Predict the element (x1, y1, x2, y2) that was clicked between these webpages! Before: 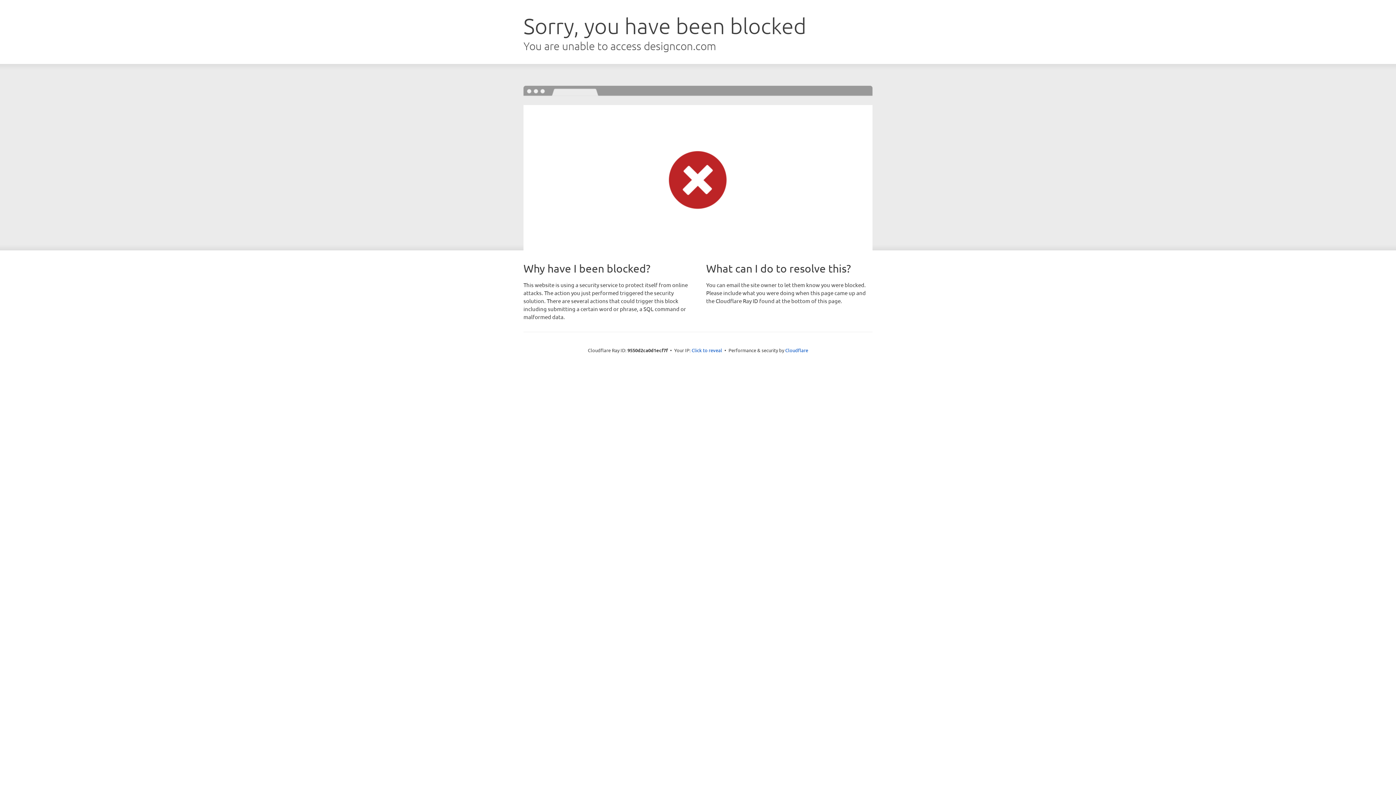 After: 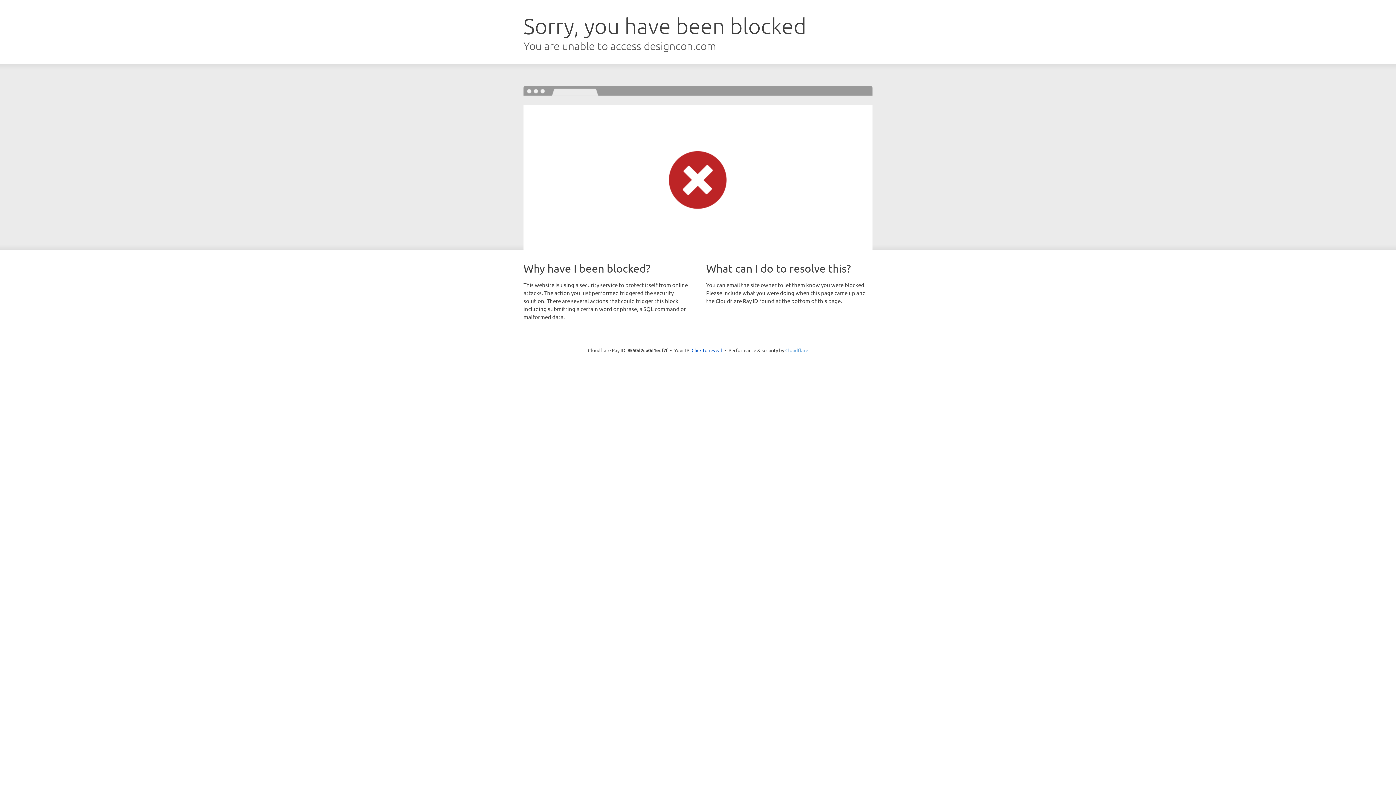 Action: label: Cloudflare bbox: (785, 347, 808, 353)